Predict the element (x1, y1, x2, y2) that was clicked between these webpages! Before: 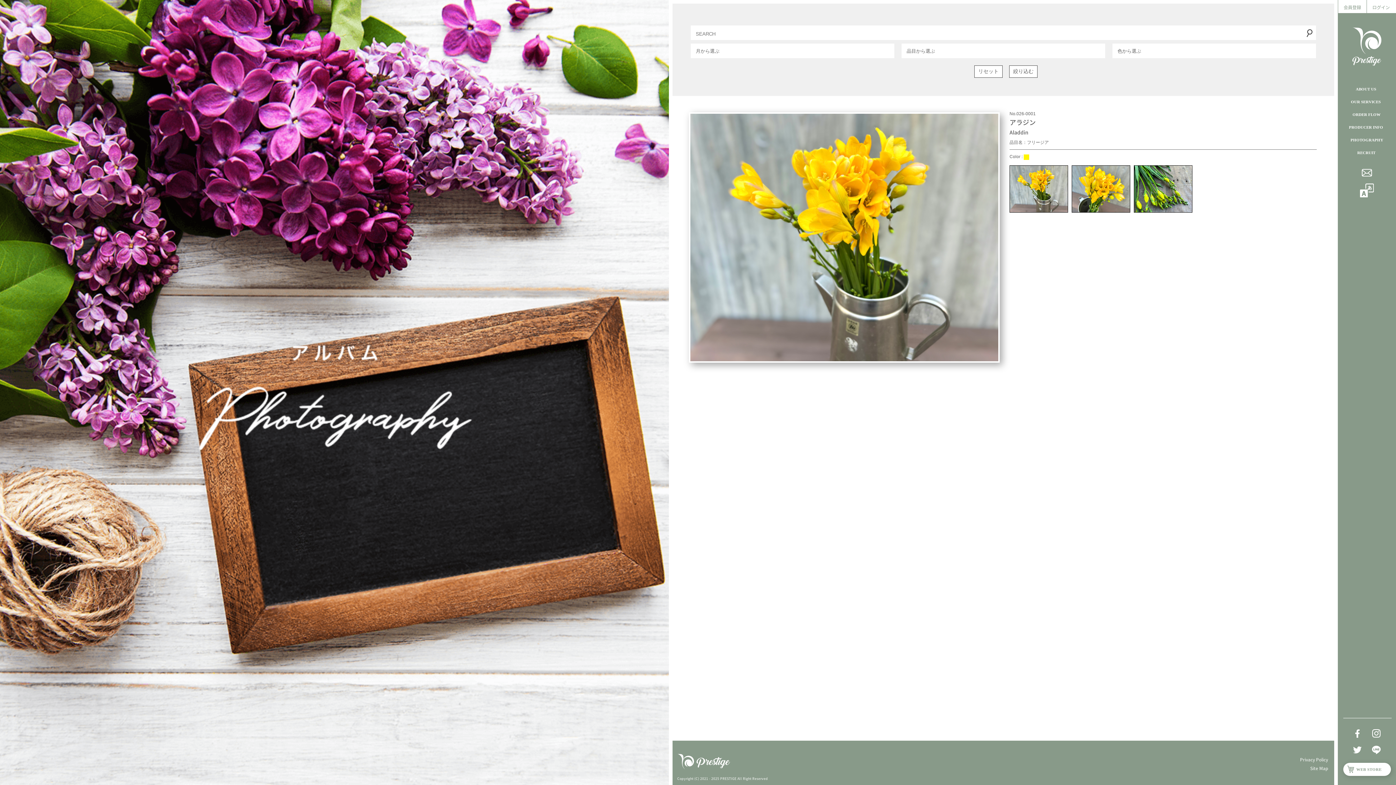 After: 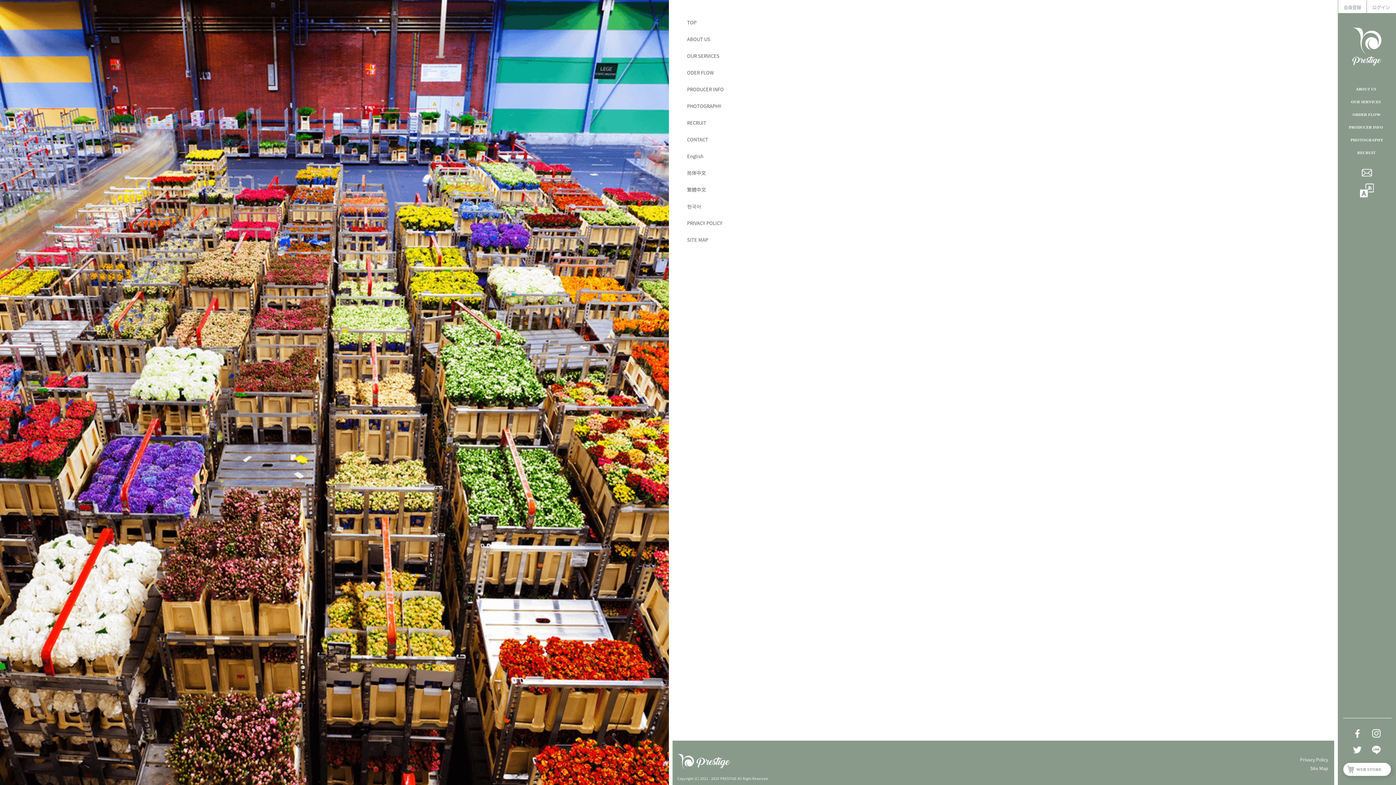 Action: label: Site Map bbox: (1310, 765, 1328, 771)